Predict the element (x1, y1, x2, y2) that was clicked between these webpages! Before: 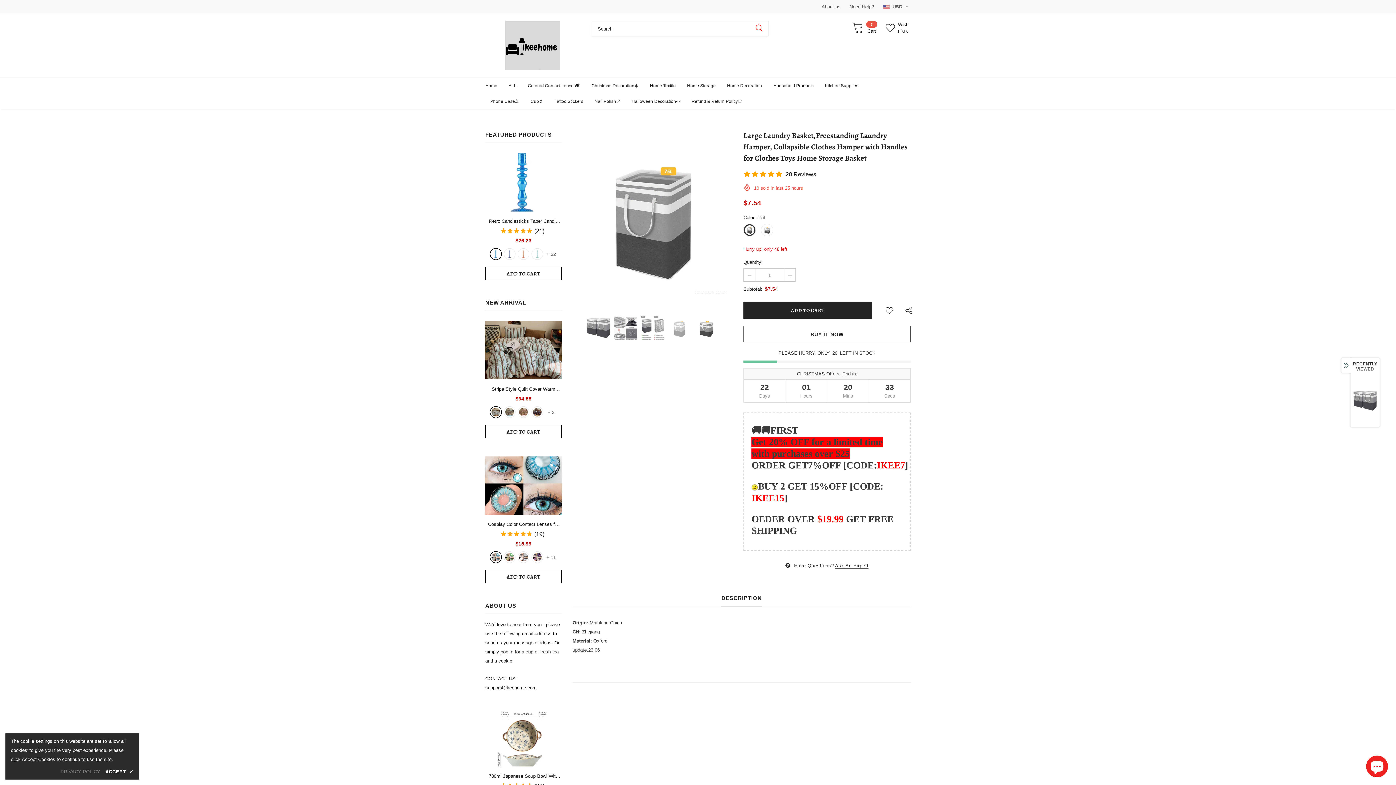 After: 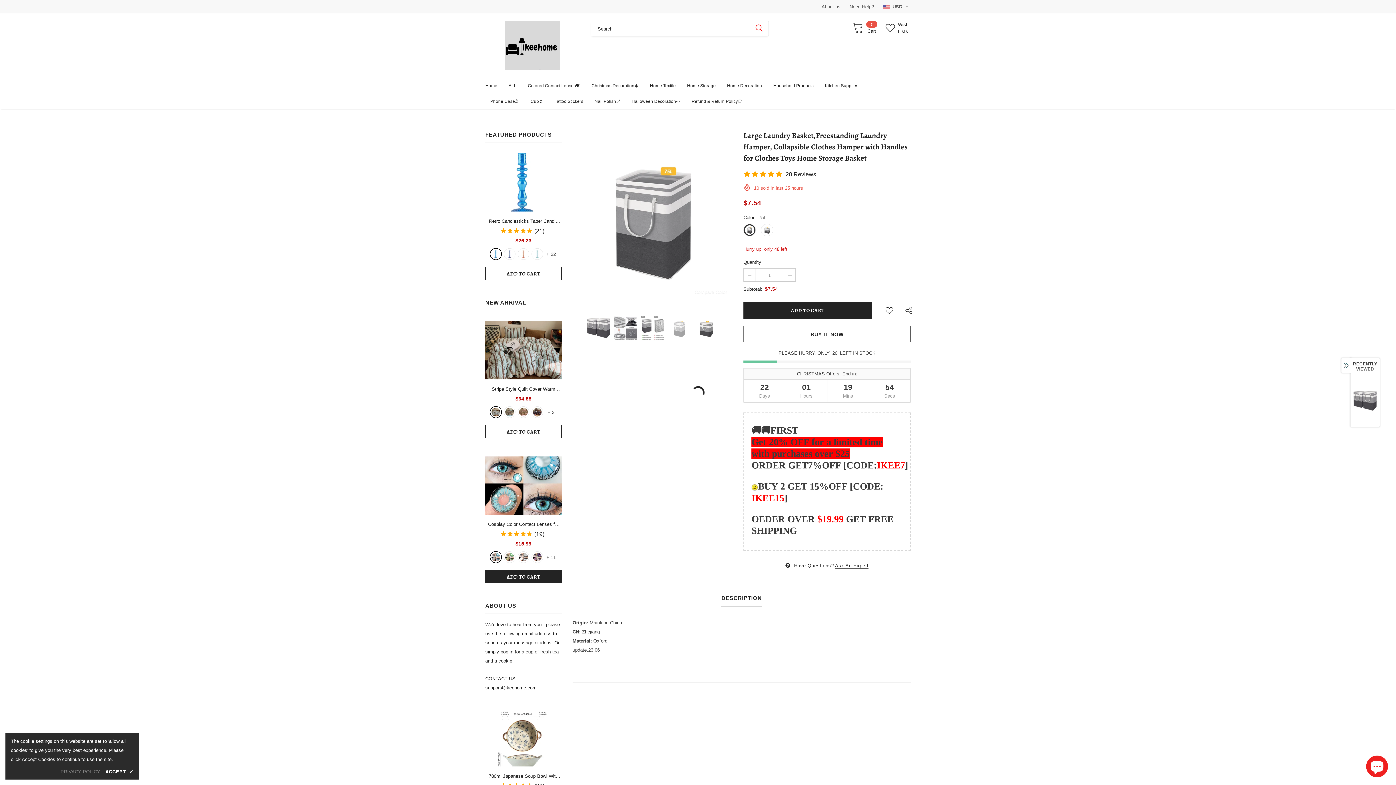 Action: bbox: (485, 570, 561, 583) label: ADD TO CART